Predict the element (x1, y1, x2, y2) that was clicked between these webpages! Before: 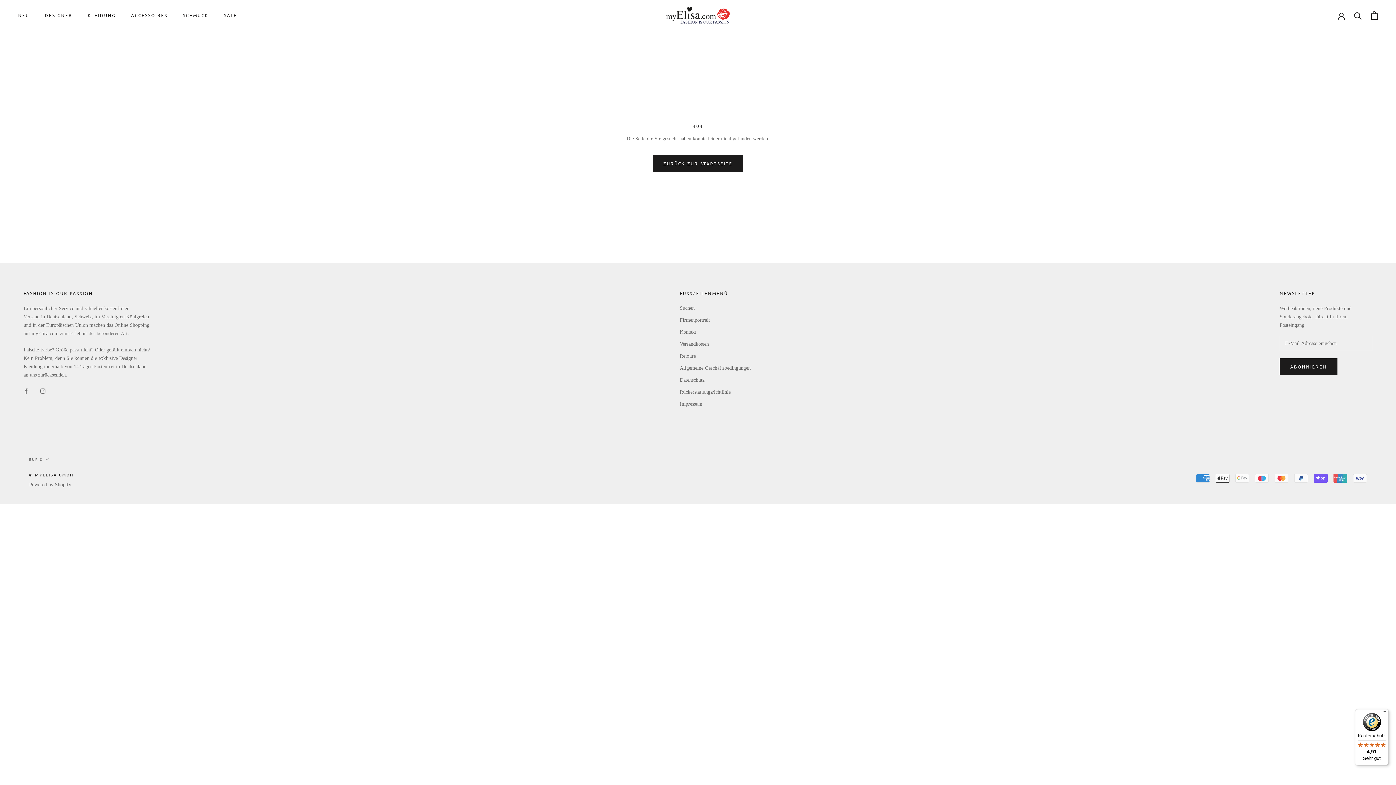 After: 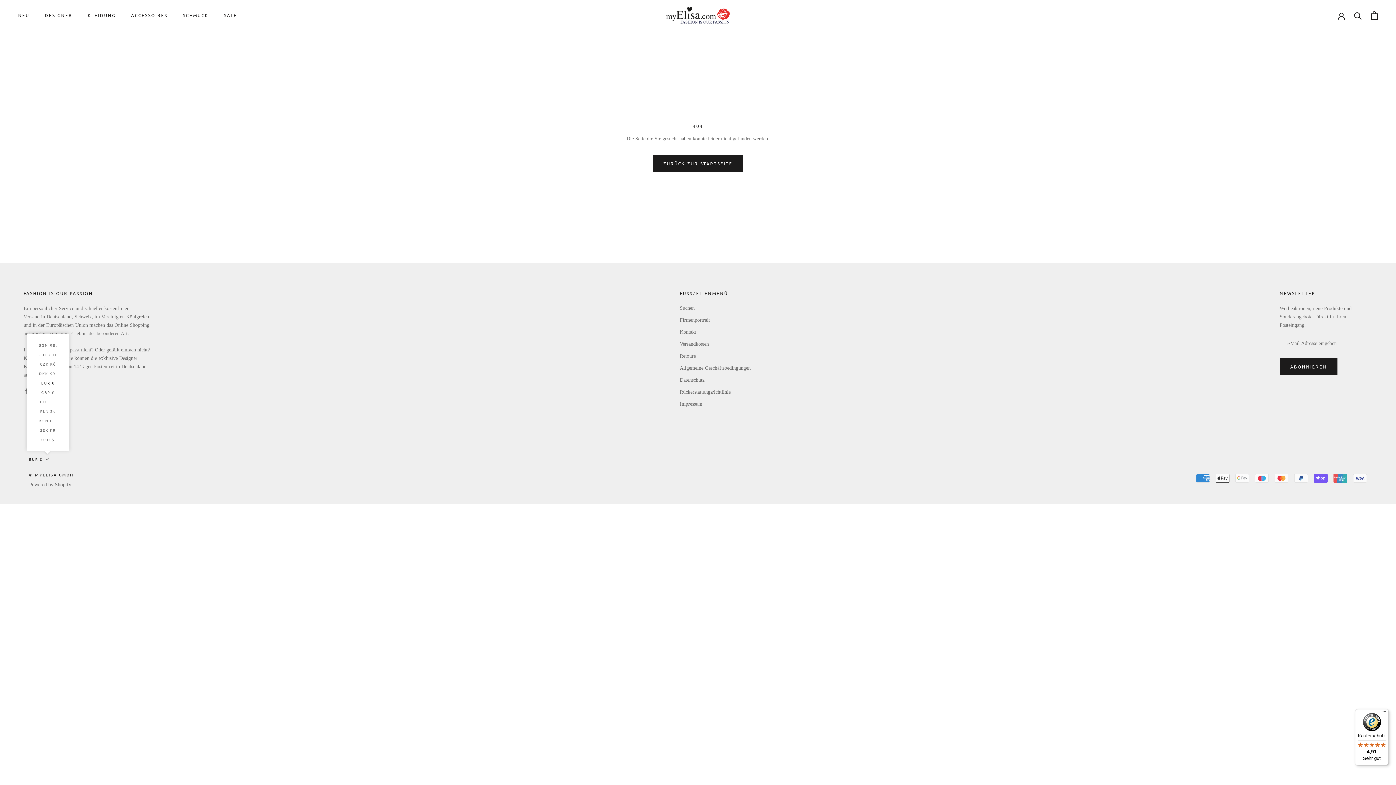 Action: label: EUR € bbox: (29, 455, 49, 463)